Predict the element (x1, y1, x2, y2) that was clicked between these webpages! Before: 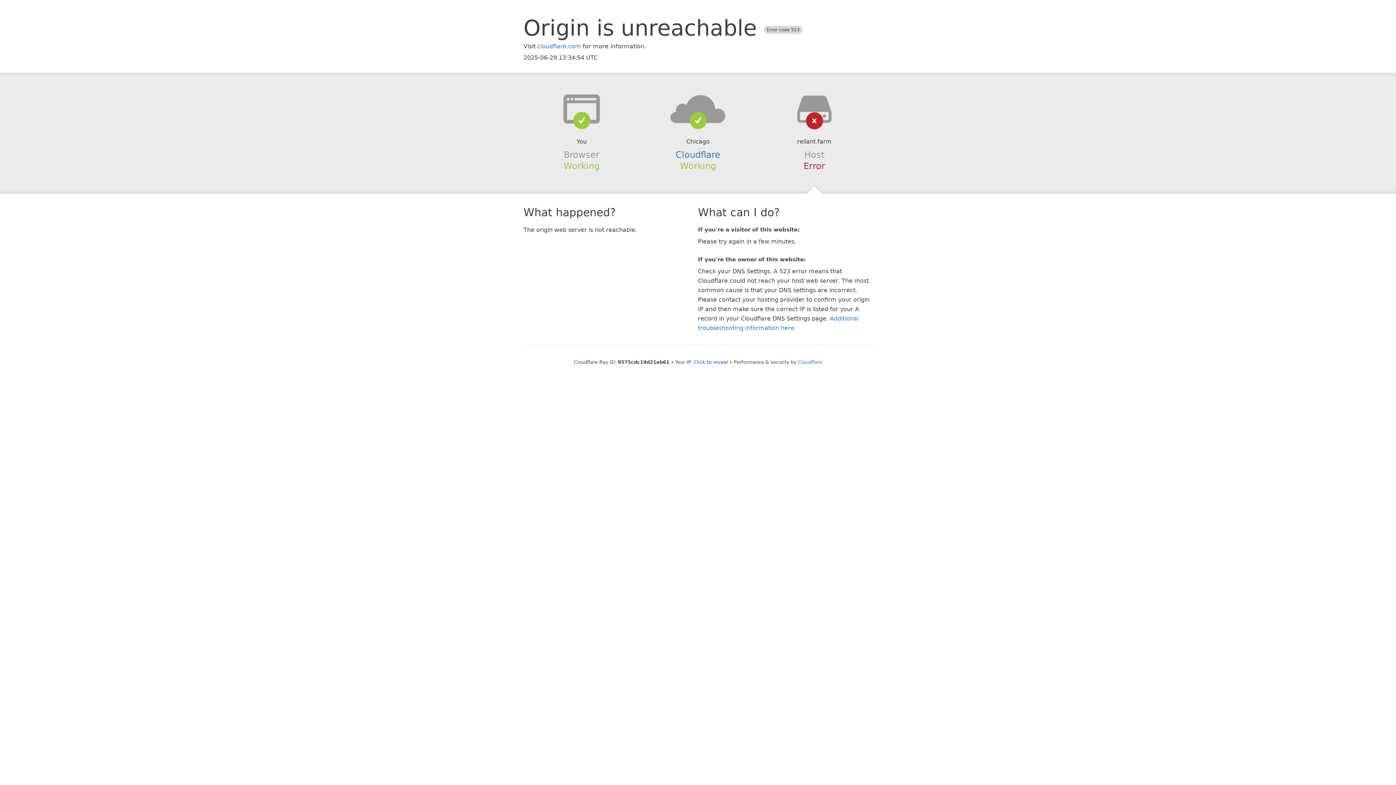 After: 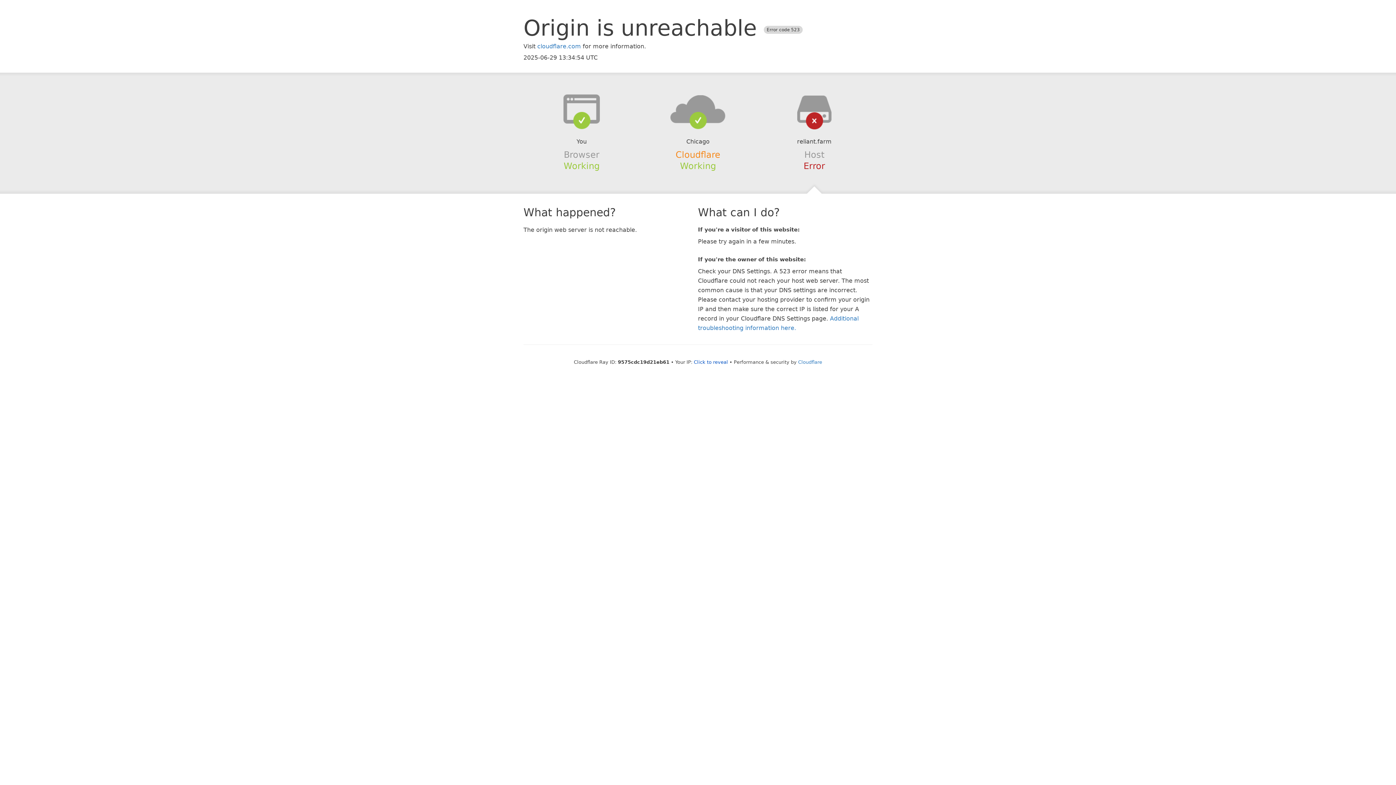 Action: label: Cloudflare bbox: (675, 149, 720, 159)